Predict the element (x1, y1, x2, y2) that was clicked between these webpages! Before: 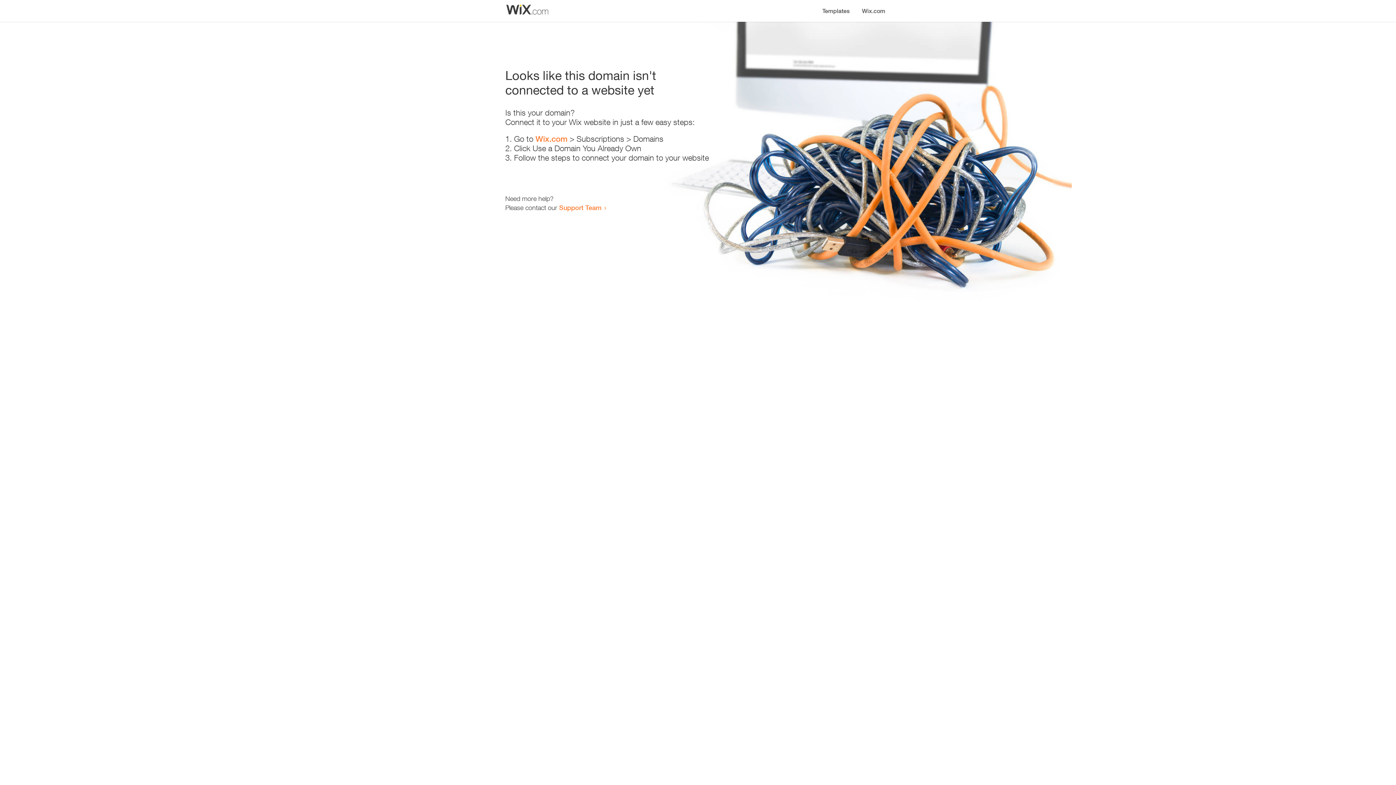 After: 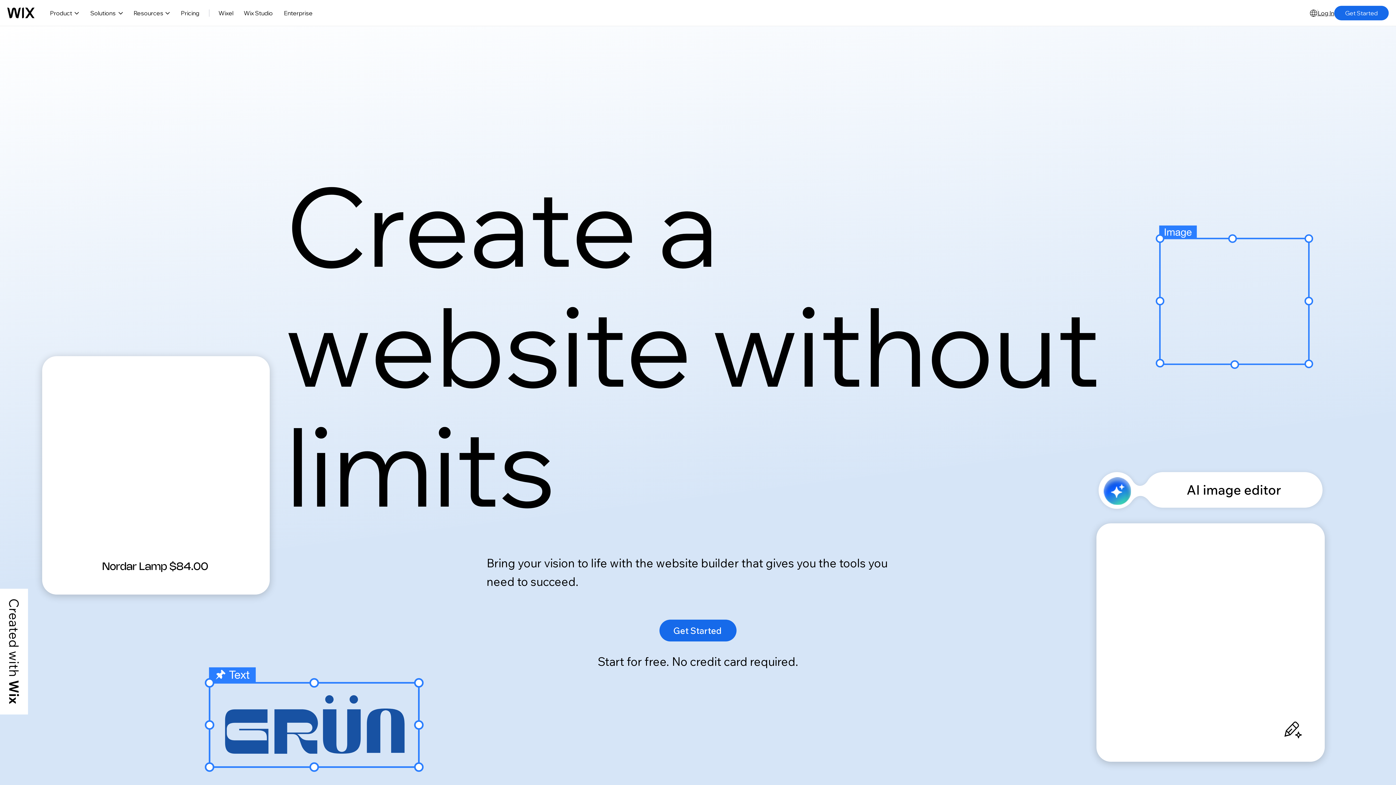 Action: bbox: (856, 0, 890, 14) label: Wix.com